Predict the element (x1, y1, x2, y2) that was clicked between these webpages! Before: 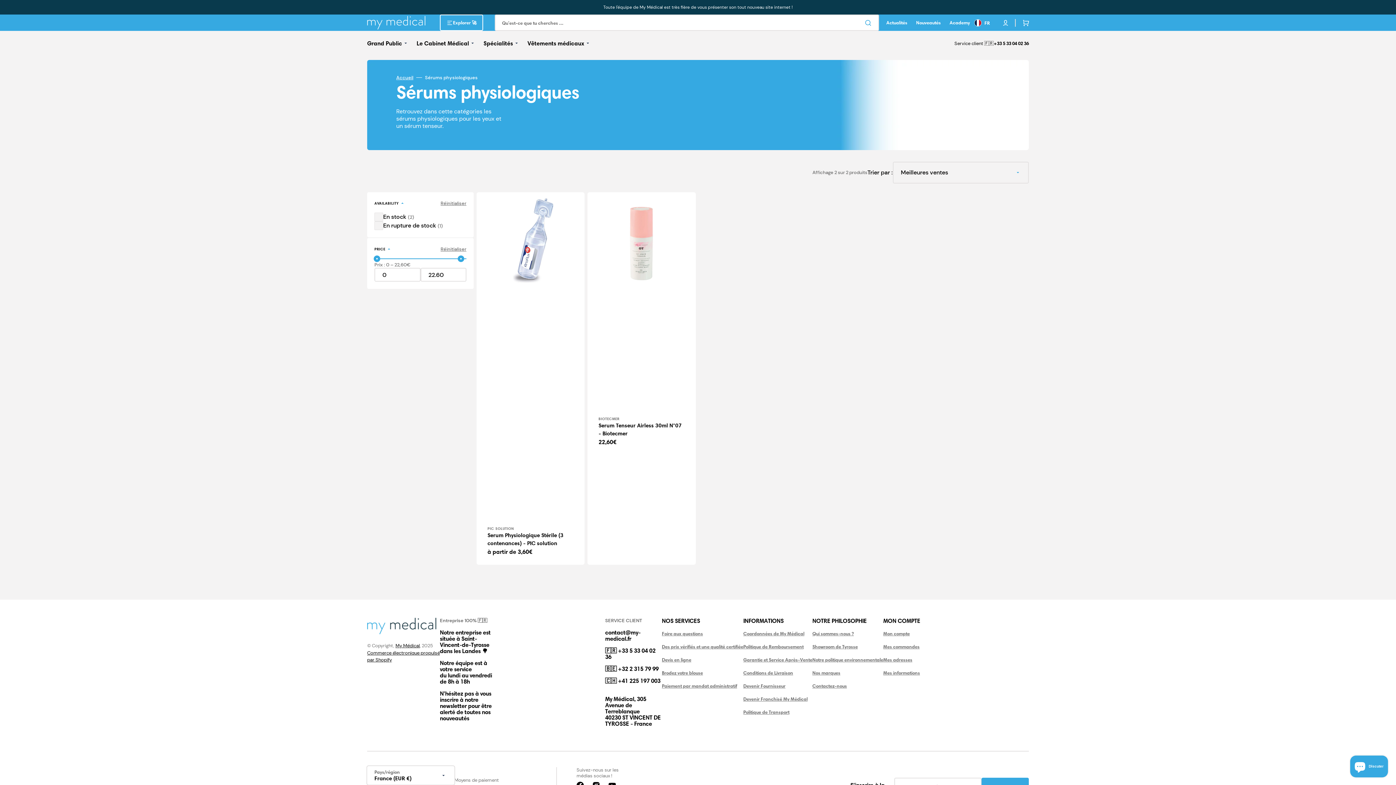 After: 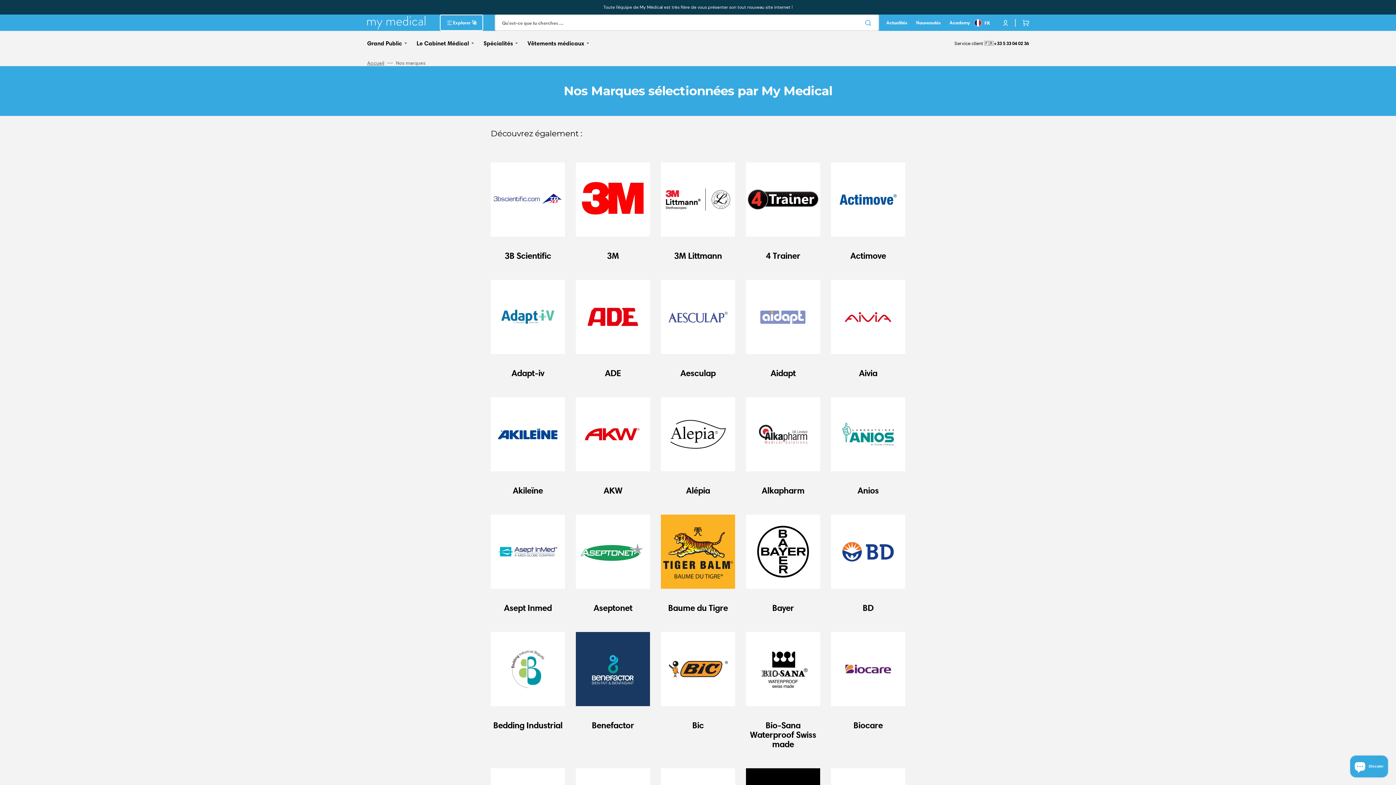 Action: bbox: (812, 666, 840, 679) label: Nos marques